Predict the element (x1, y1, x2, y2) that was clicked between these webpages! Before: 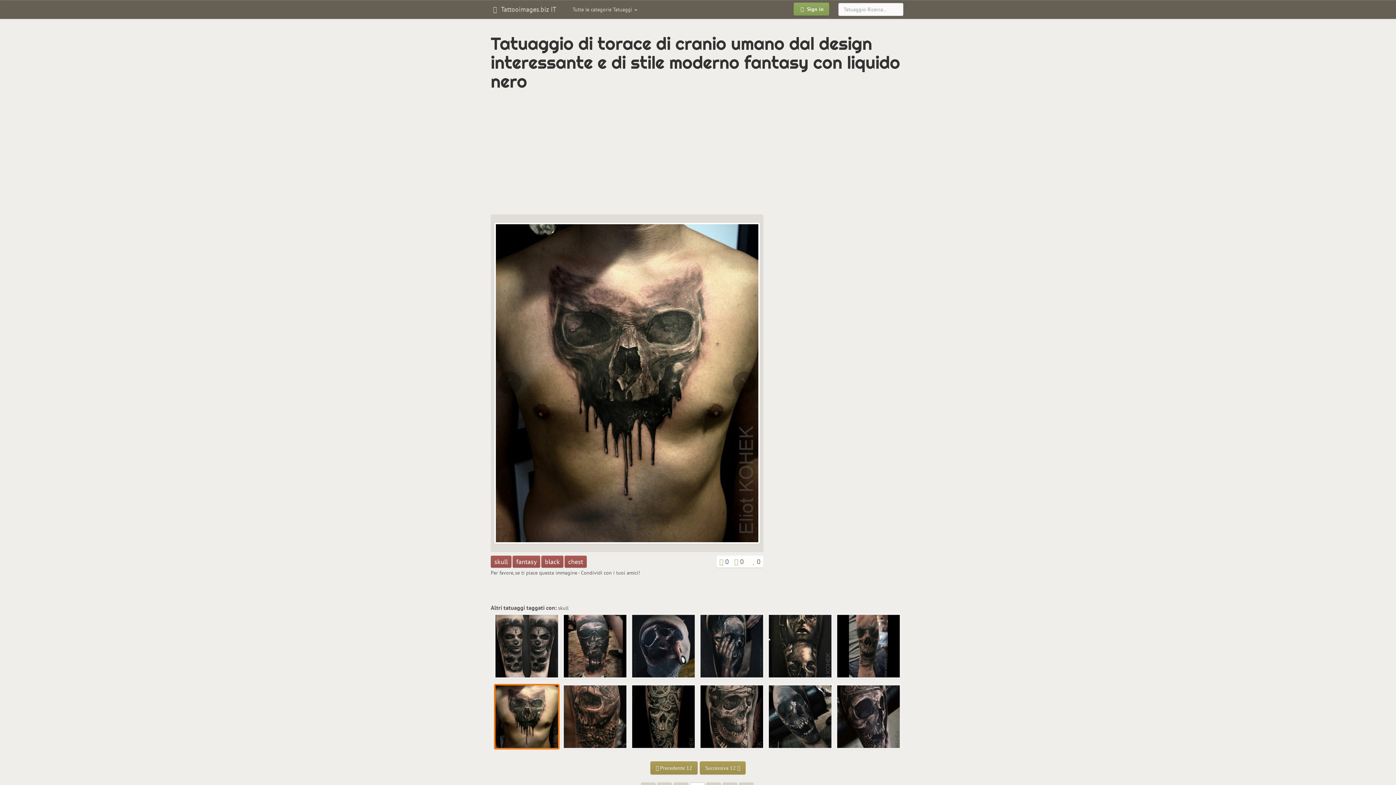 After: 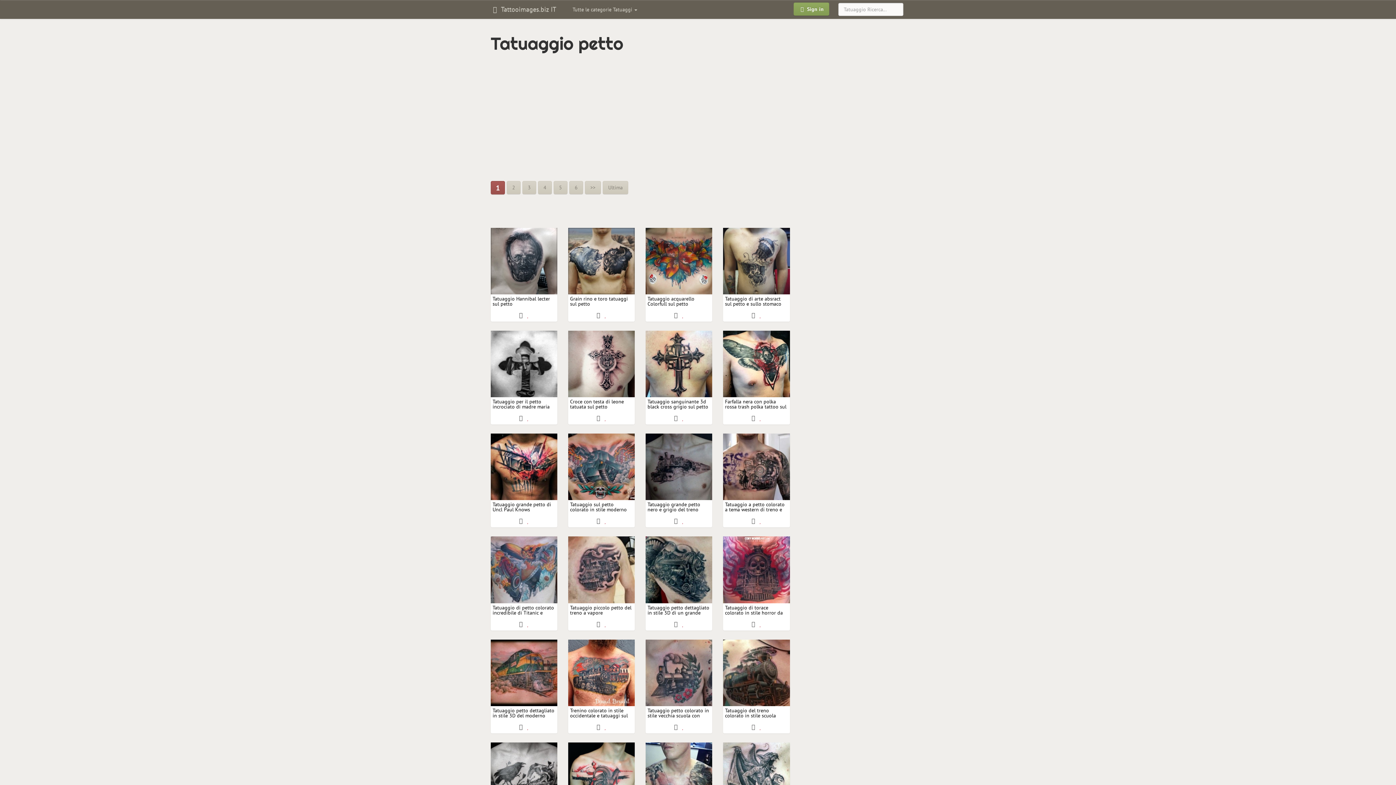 Action: bbox: (564, 556, 586, 568) label: chest